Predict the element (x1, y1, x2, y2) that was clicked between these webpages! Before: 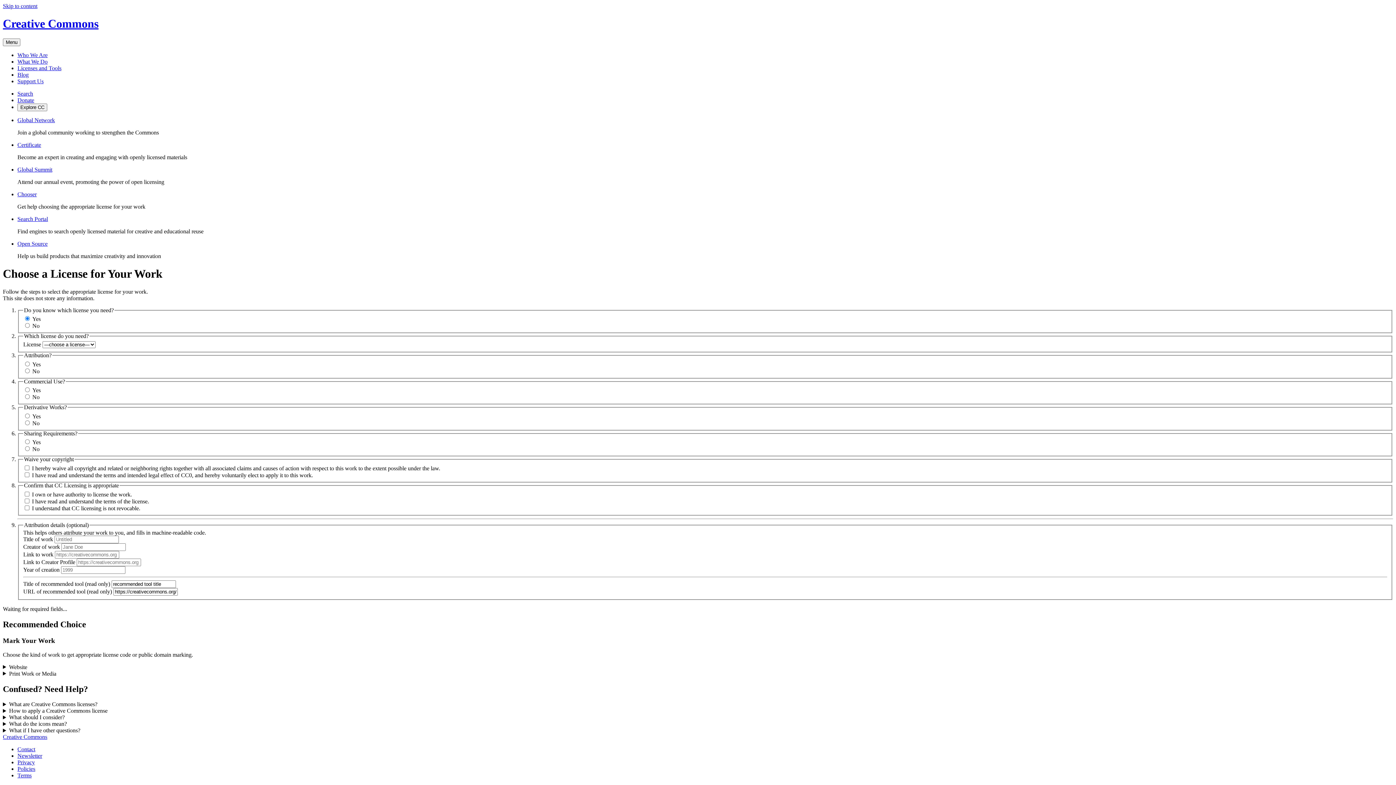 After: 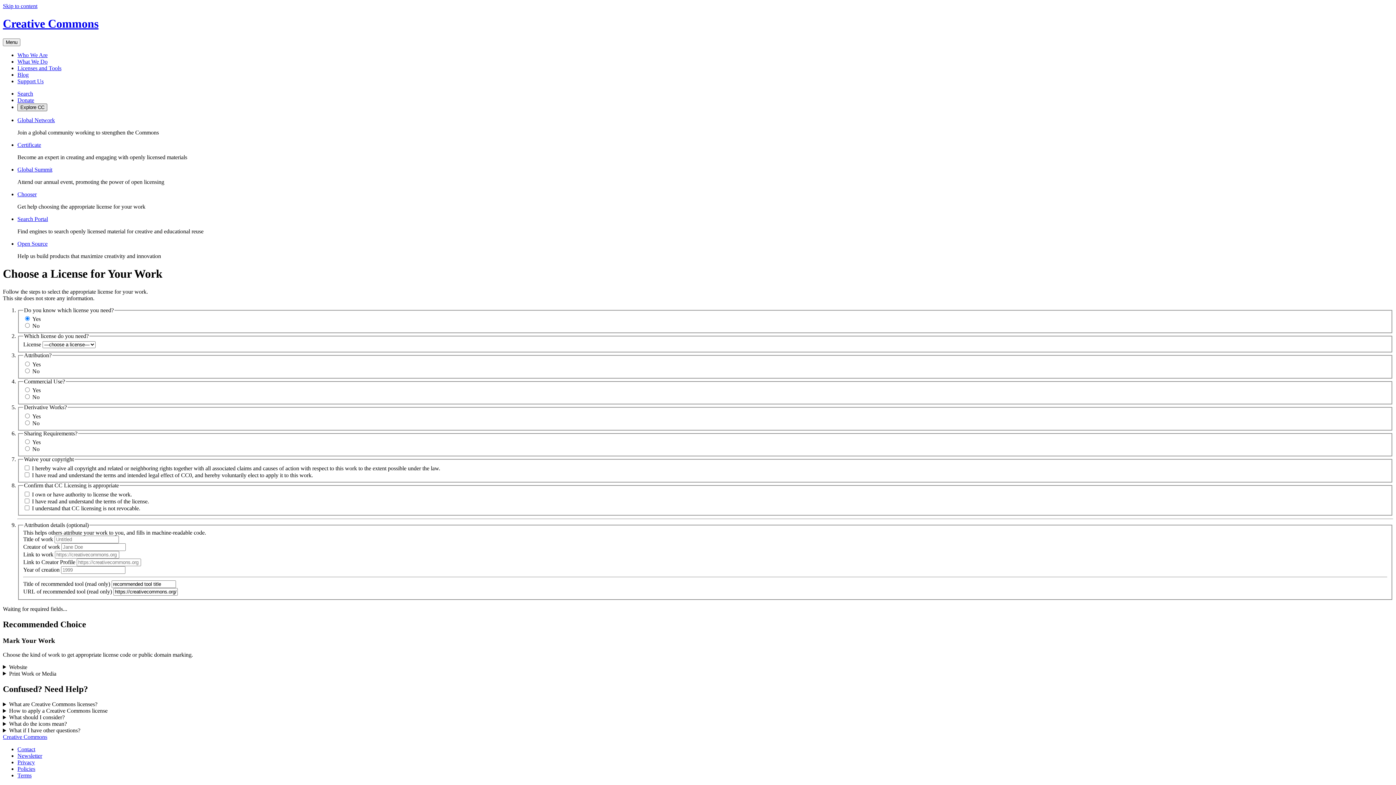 Action: label: Explore CC bbox: (17, 103, 47, 111)